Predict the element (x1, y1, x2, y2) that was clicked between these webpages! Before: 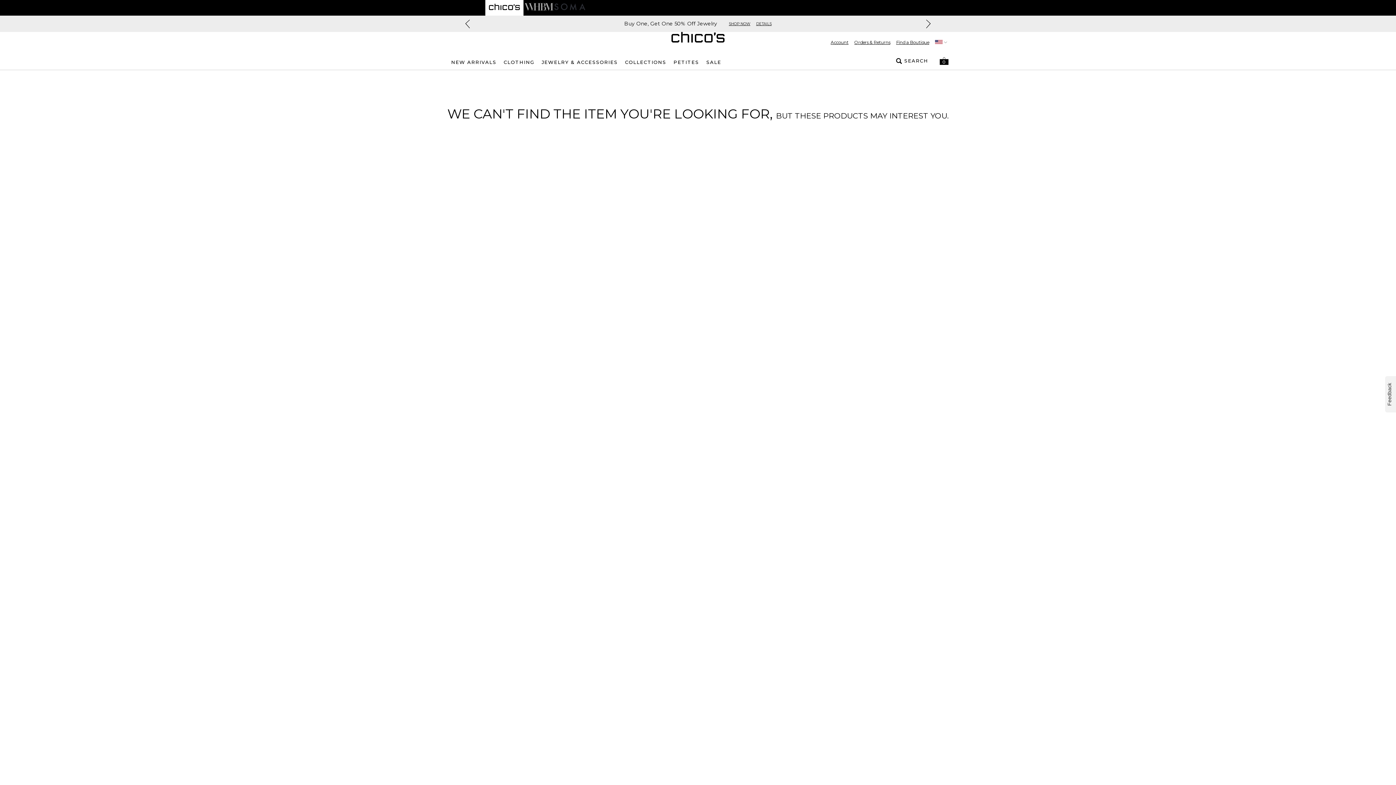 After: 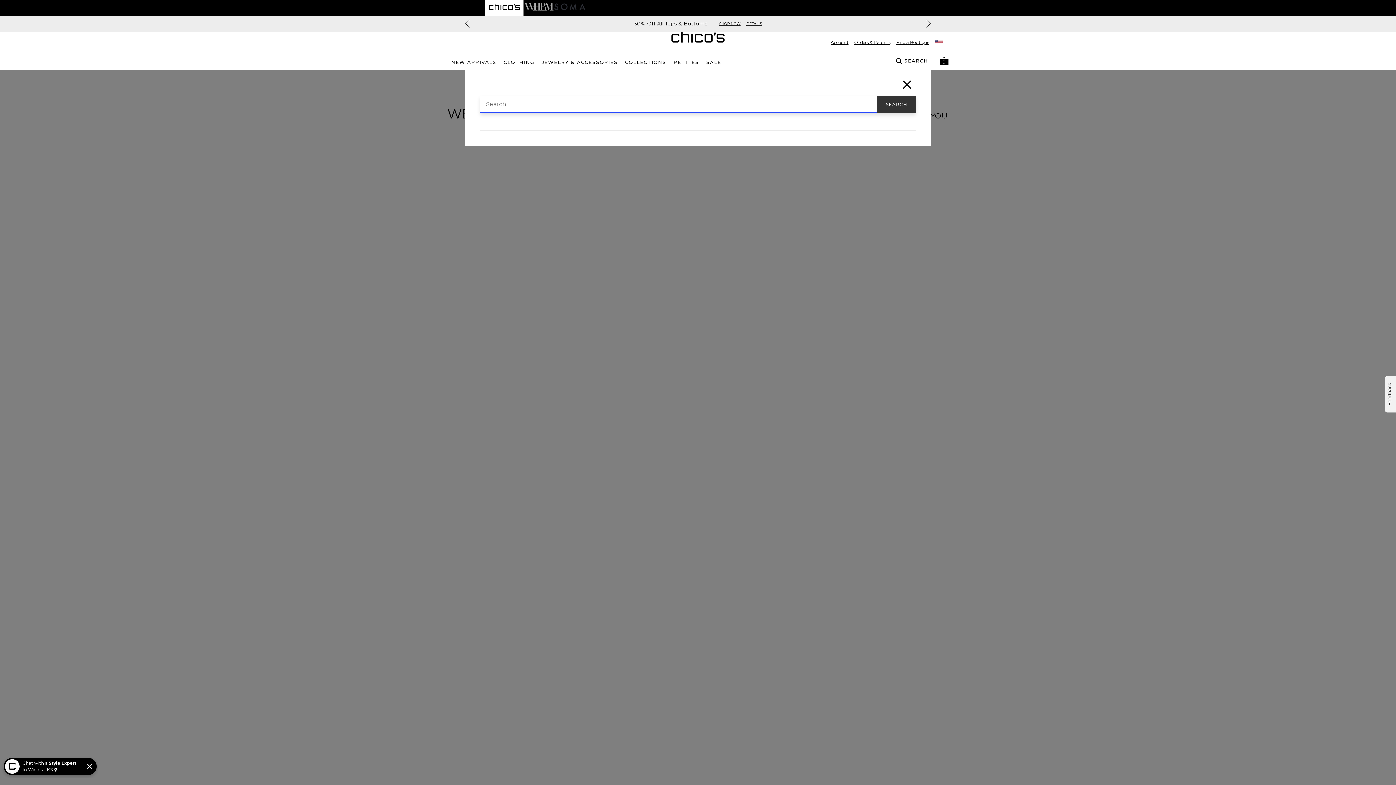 Action: label: SEARCH bbox: (896, 57, 928, 64)